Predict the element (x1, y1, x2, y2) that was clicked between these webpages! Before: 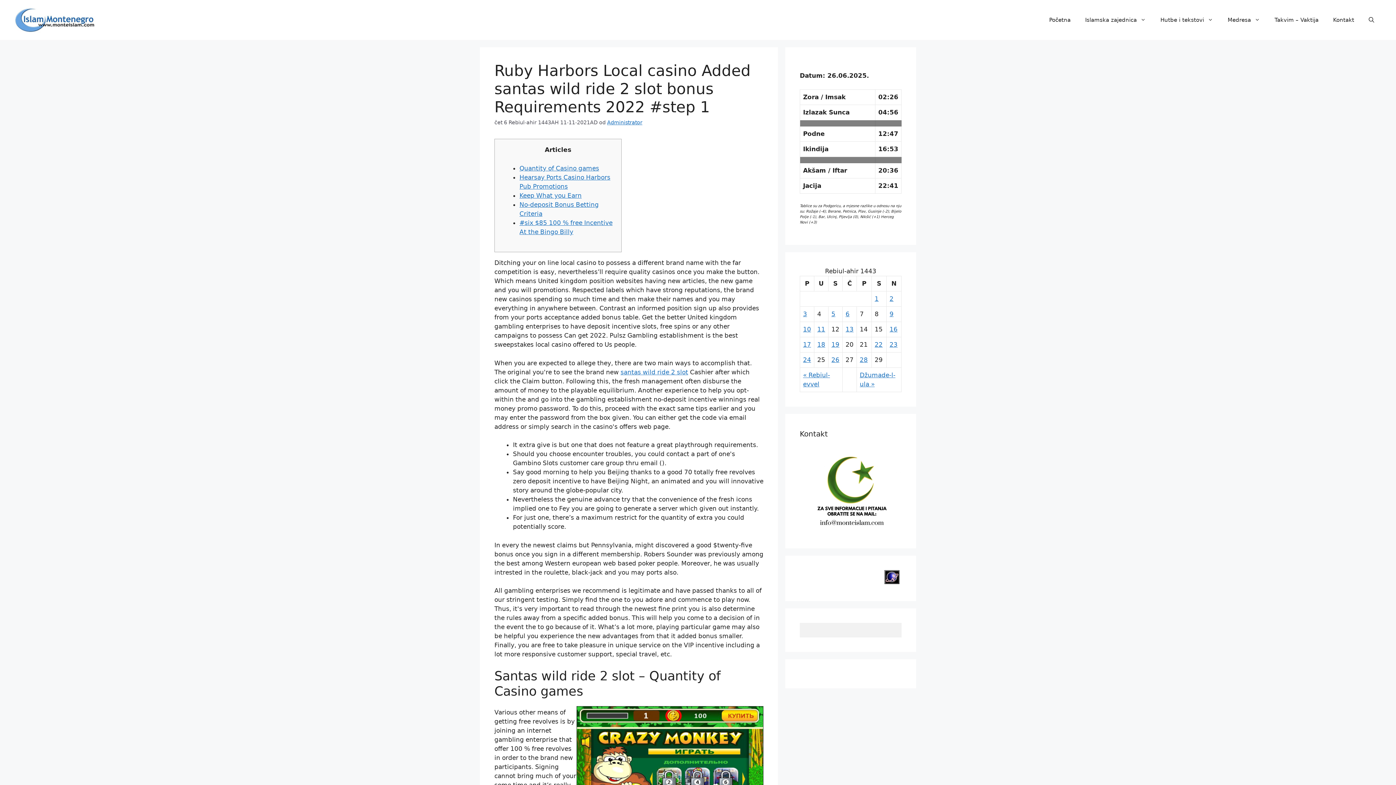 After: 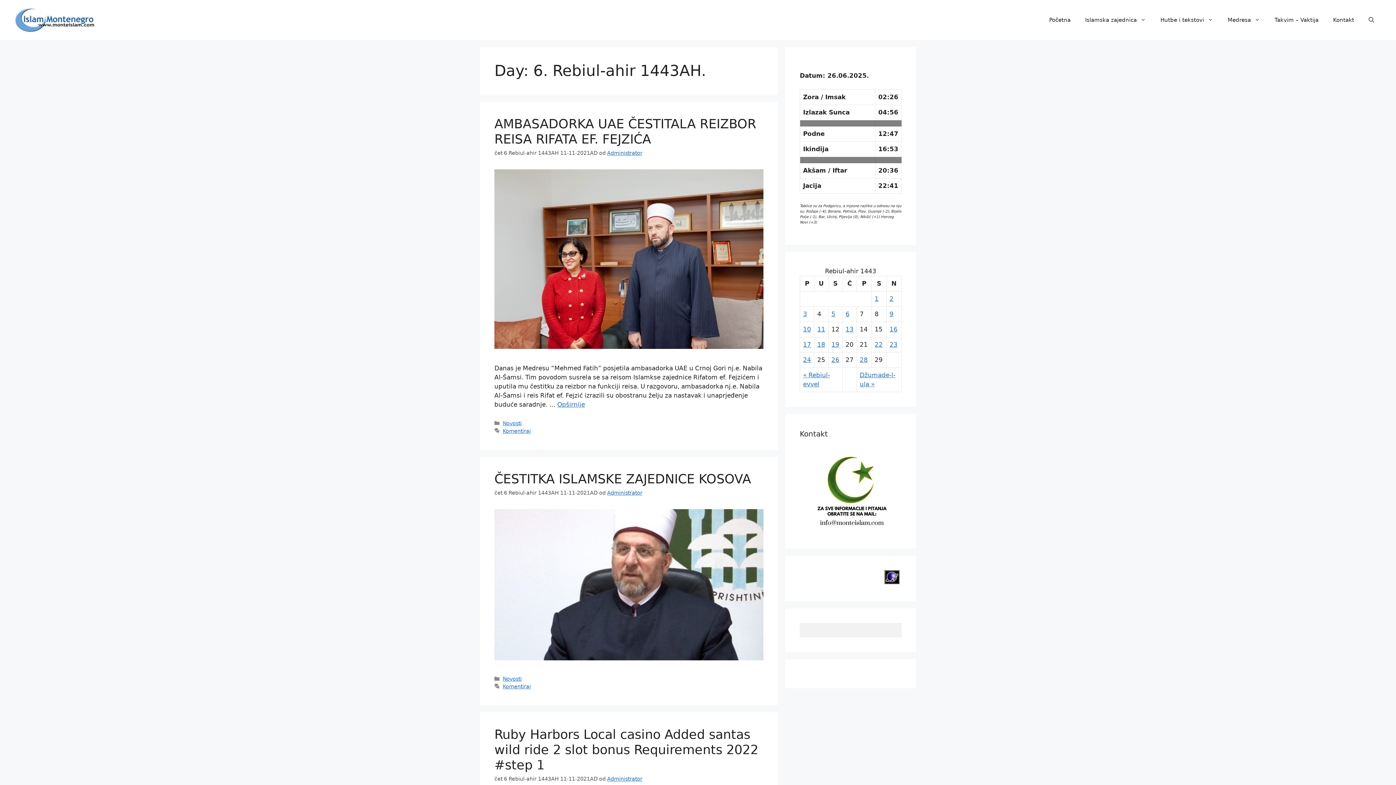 Action: bbox: (845, 310, 849, 317) label: 6